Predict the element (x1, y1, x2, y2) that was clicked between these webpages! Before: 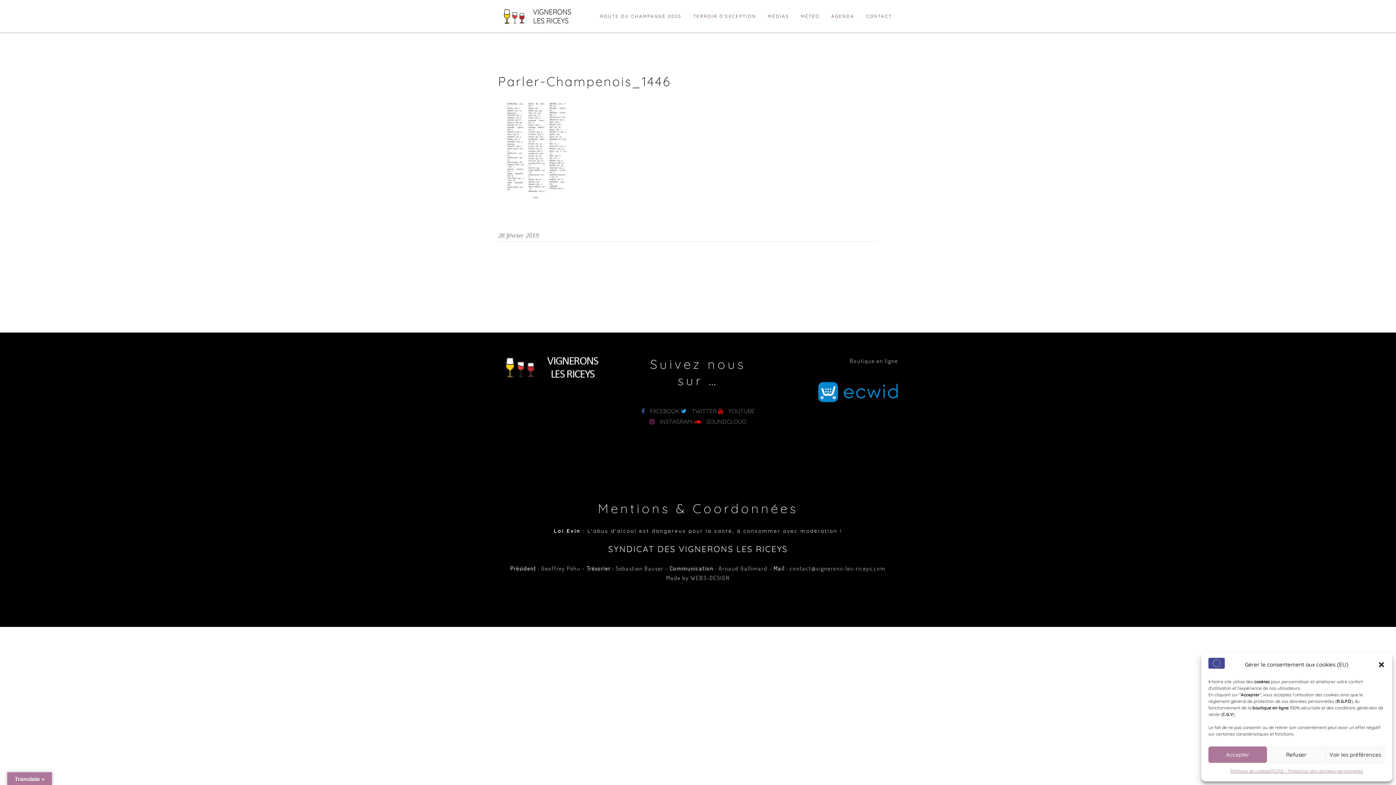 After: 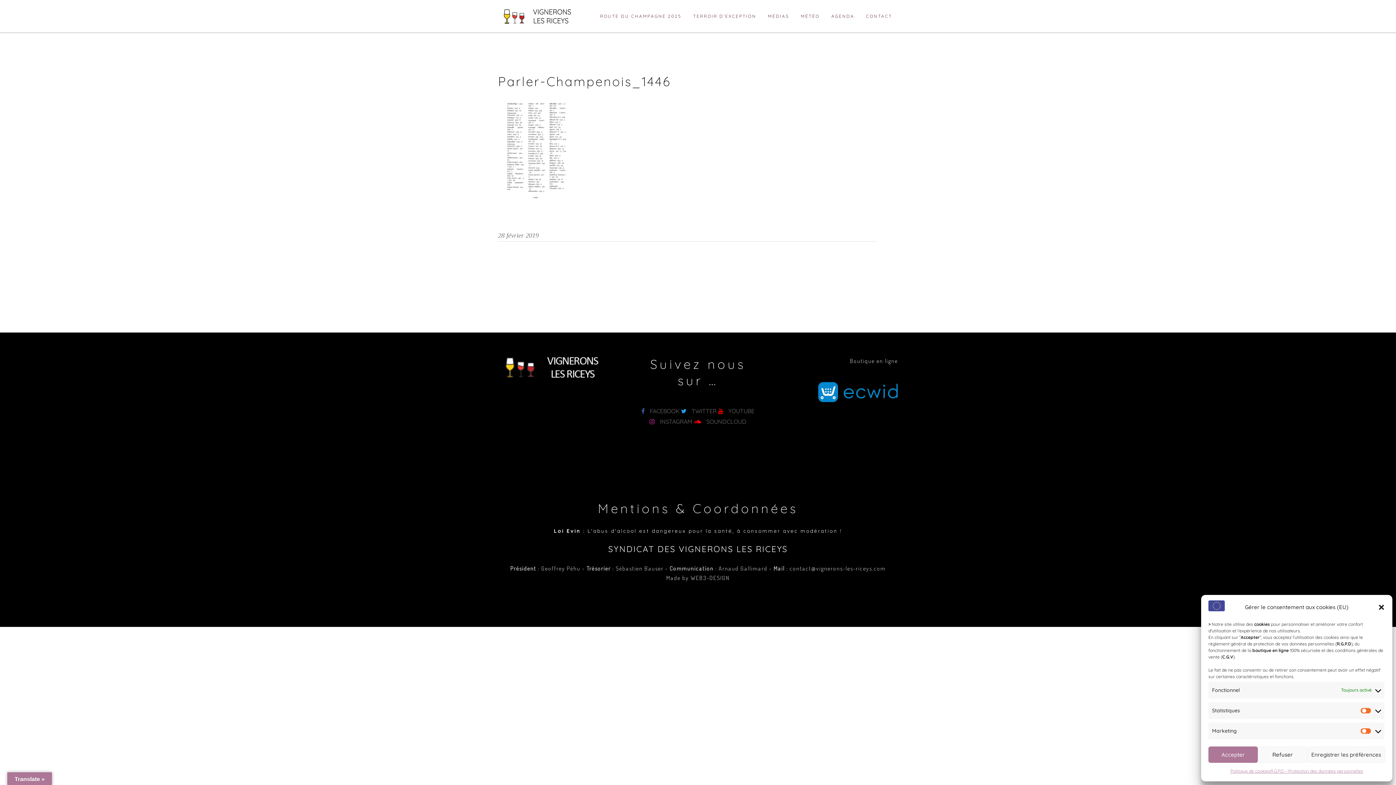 Action: bbox: (1325, 746, 1385, 763) label: Voir les préférences